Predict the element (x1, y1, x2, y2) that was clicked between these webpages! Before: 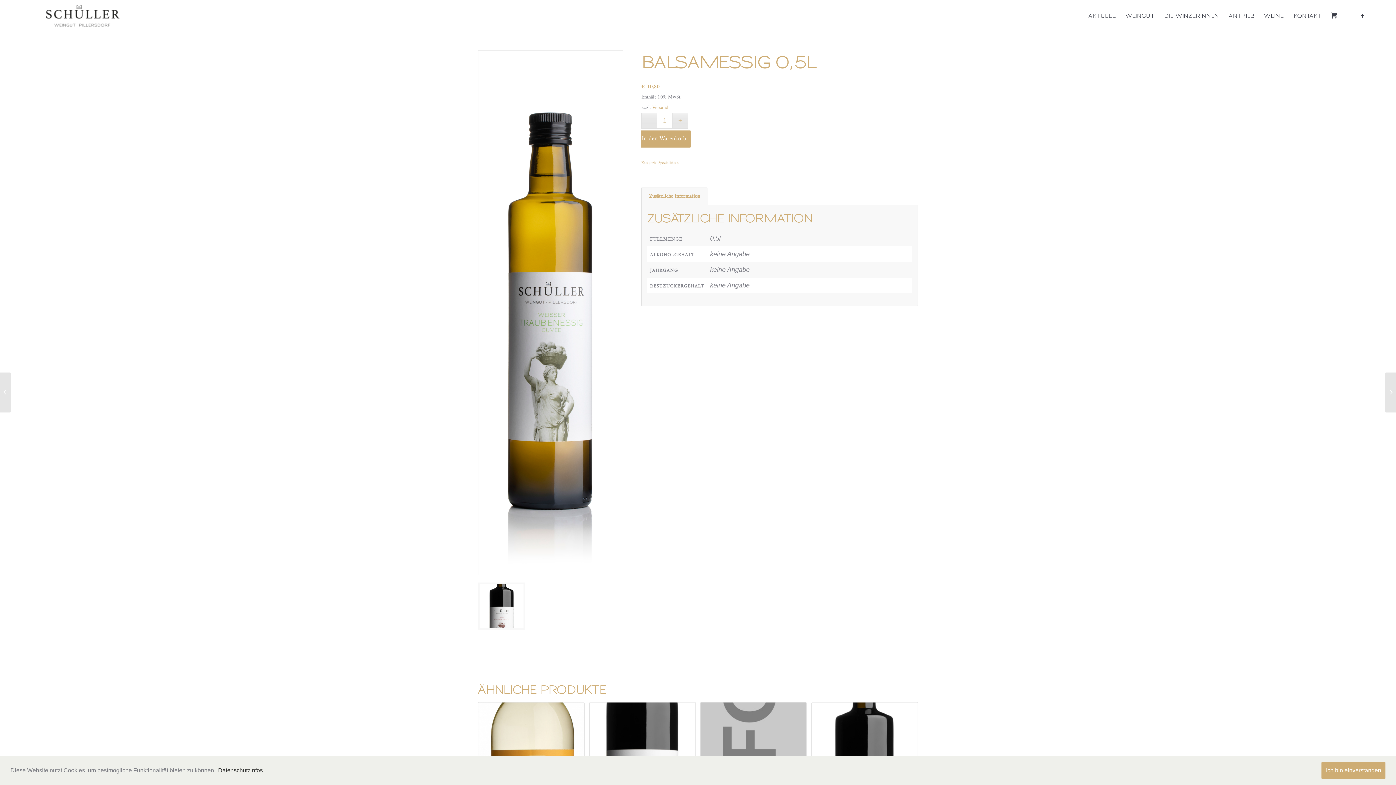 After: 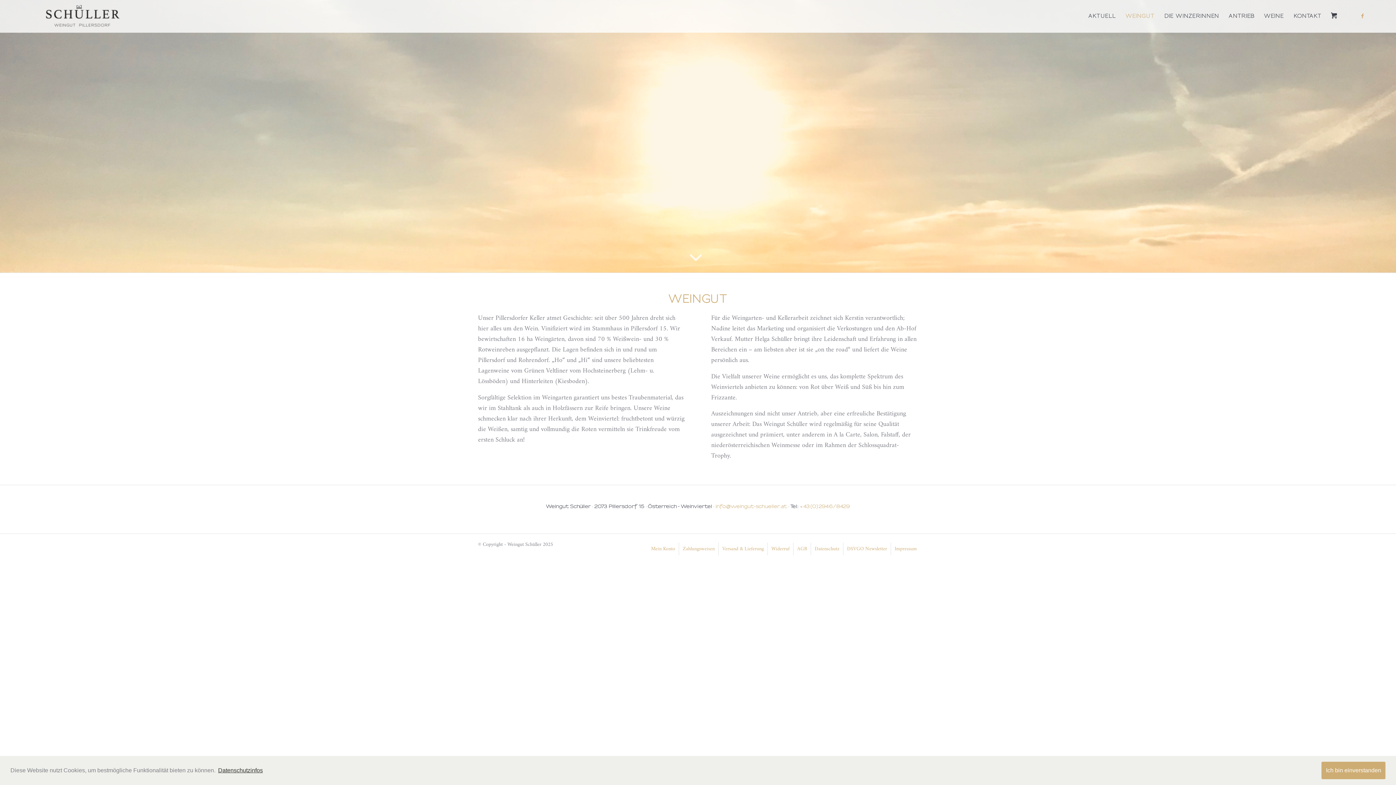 Action: label: WEINGUT bbox: (1121, 0, 1159, 32)